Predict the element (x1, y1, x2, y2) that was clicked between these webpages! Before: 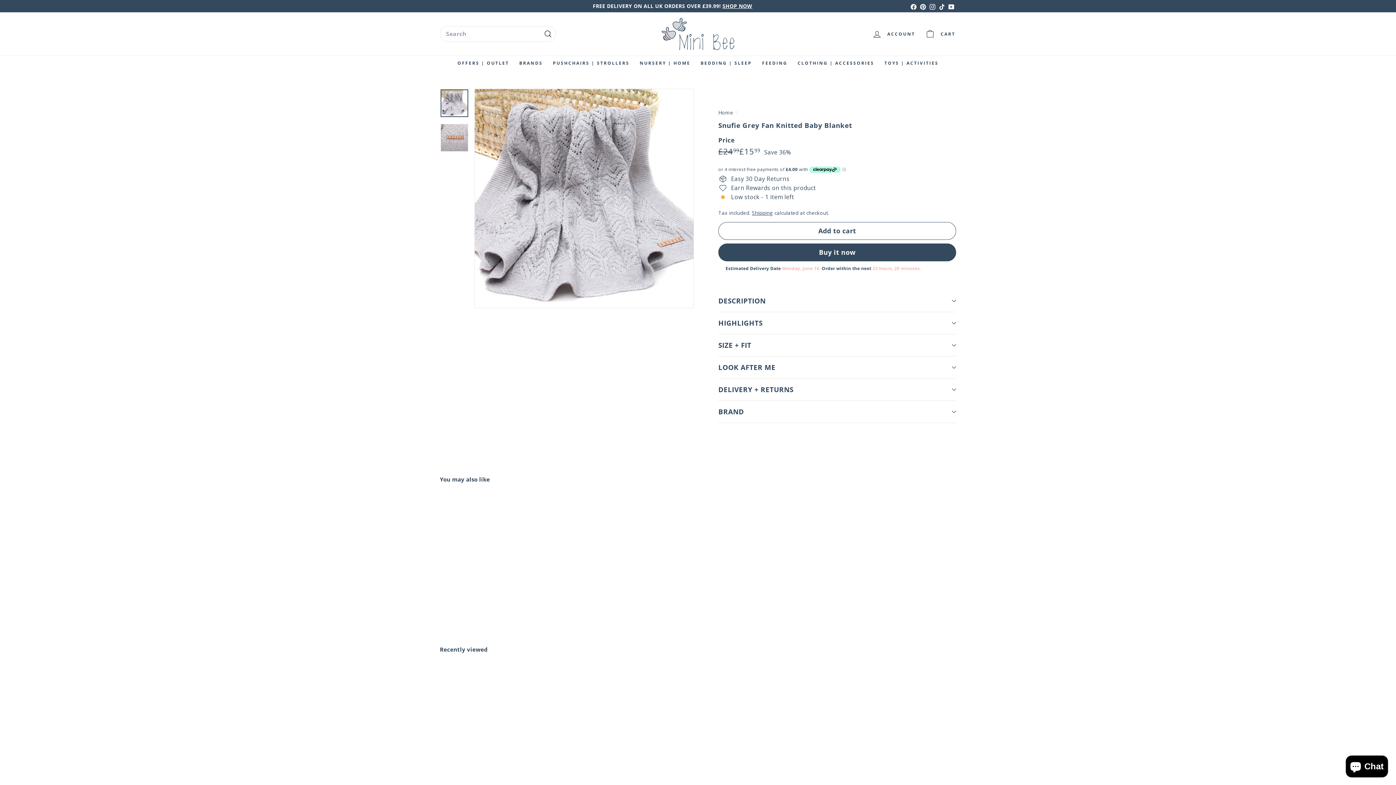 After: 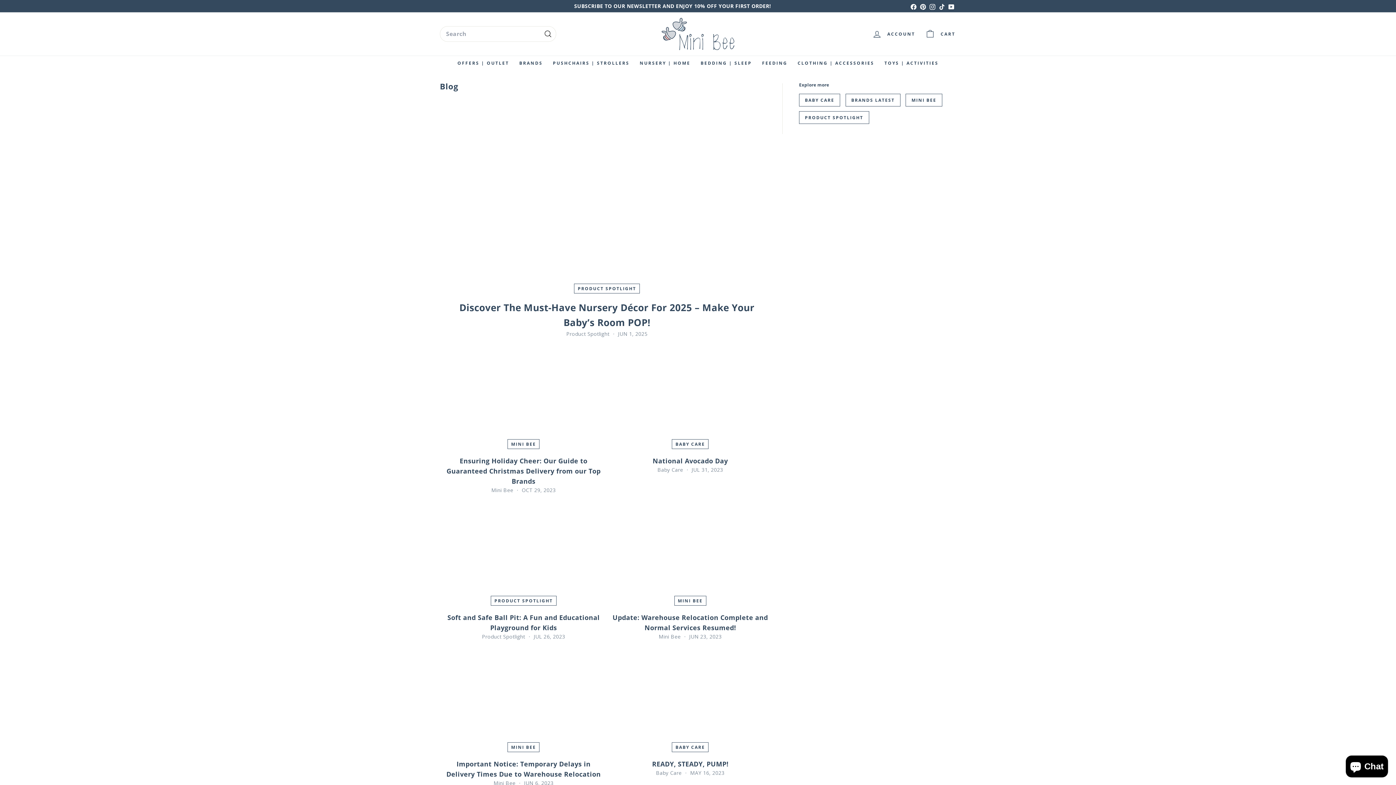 Action: bbox: (614, 696, 781, 862)